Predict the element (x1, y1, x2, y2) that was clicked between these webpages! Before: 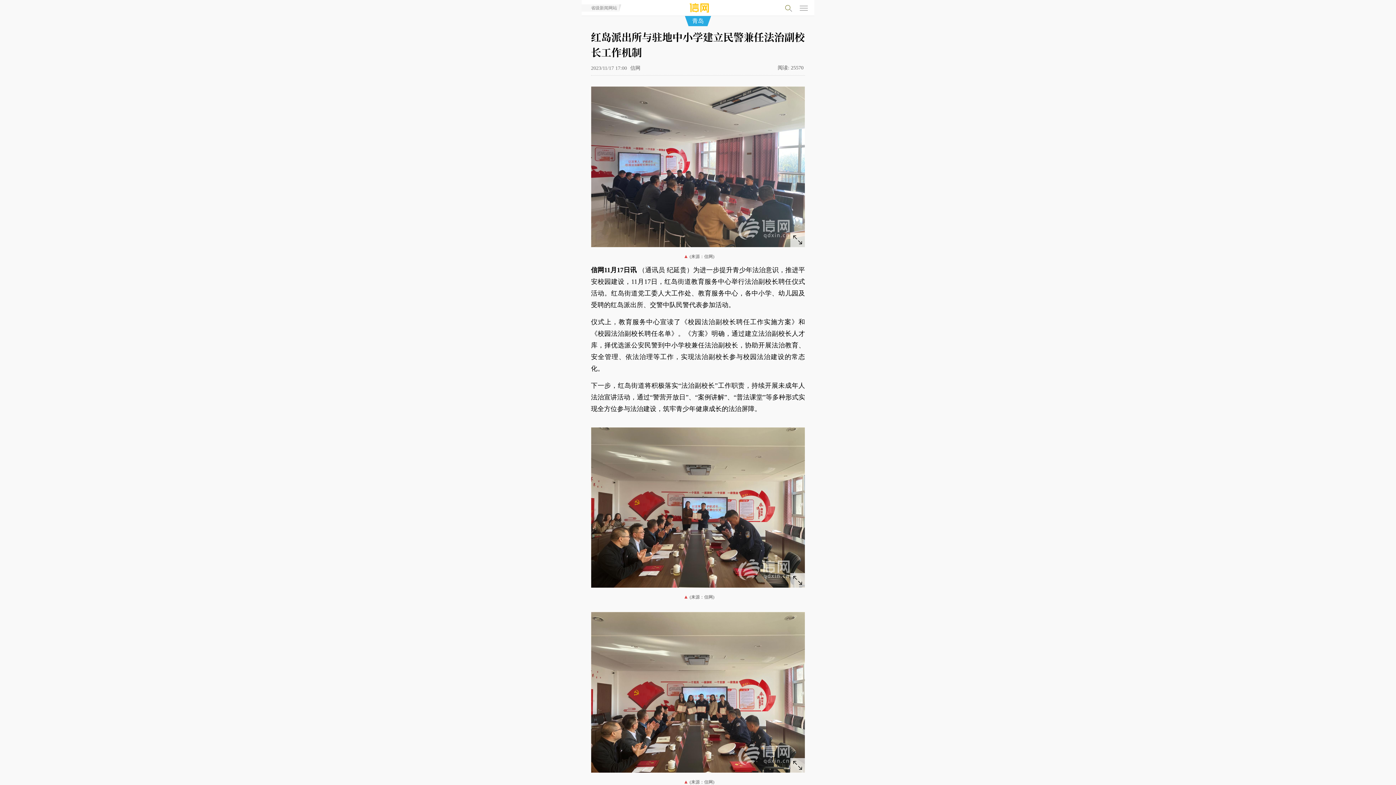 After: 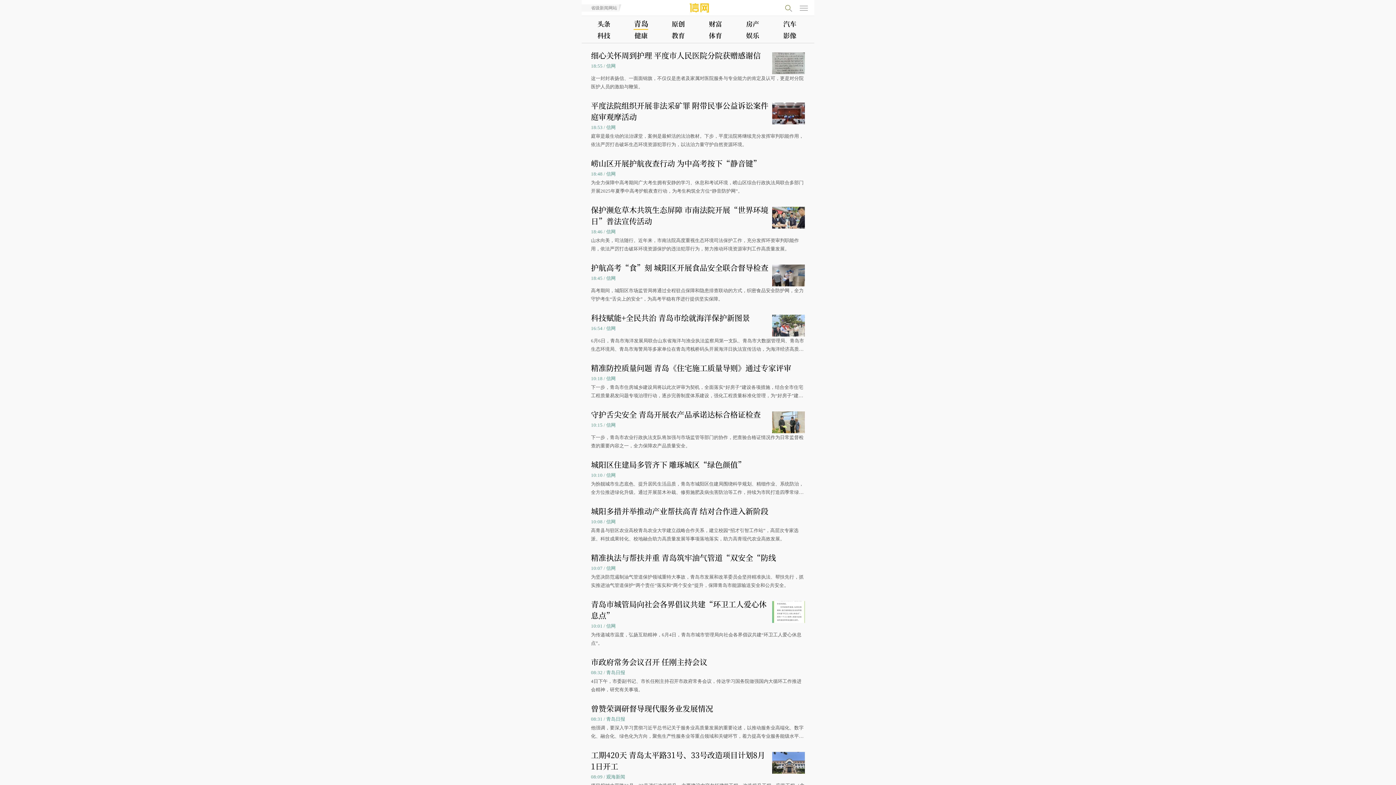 Action: bbox: (692, 17, 704, 24) label: 青岛